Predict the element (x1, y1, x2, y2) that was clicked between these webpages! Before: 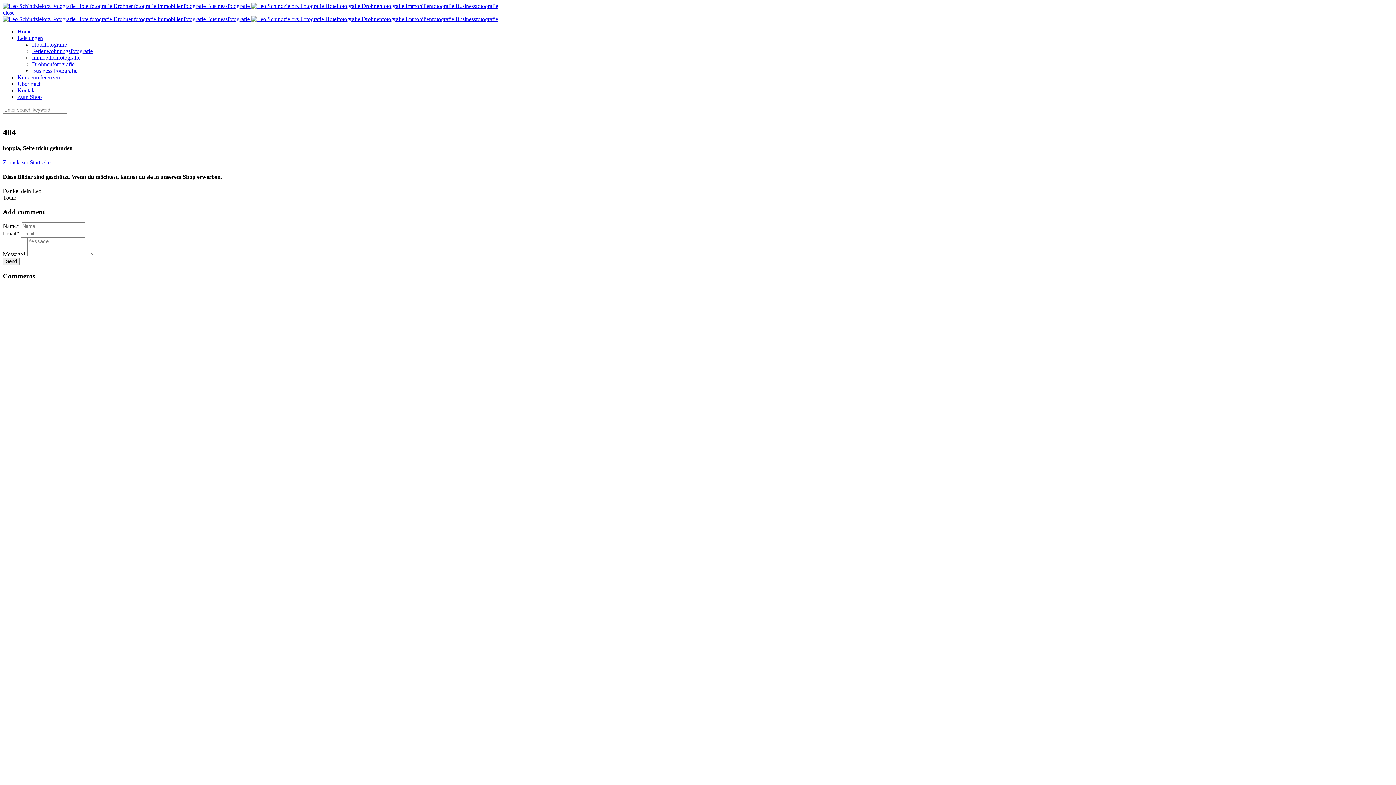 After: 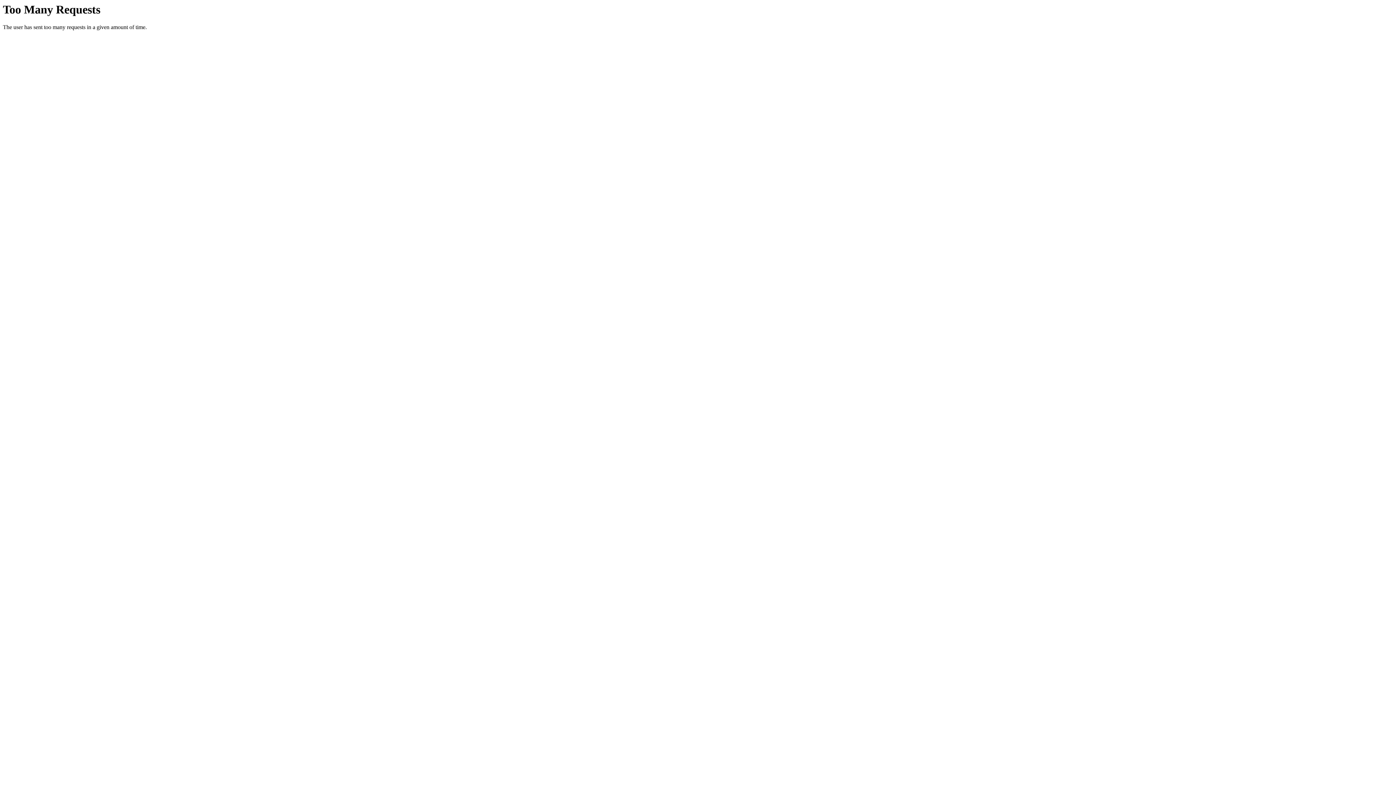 Action: bbox: (17, 28, 31, 34) label: Home